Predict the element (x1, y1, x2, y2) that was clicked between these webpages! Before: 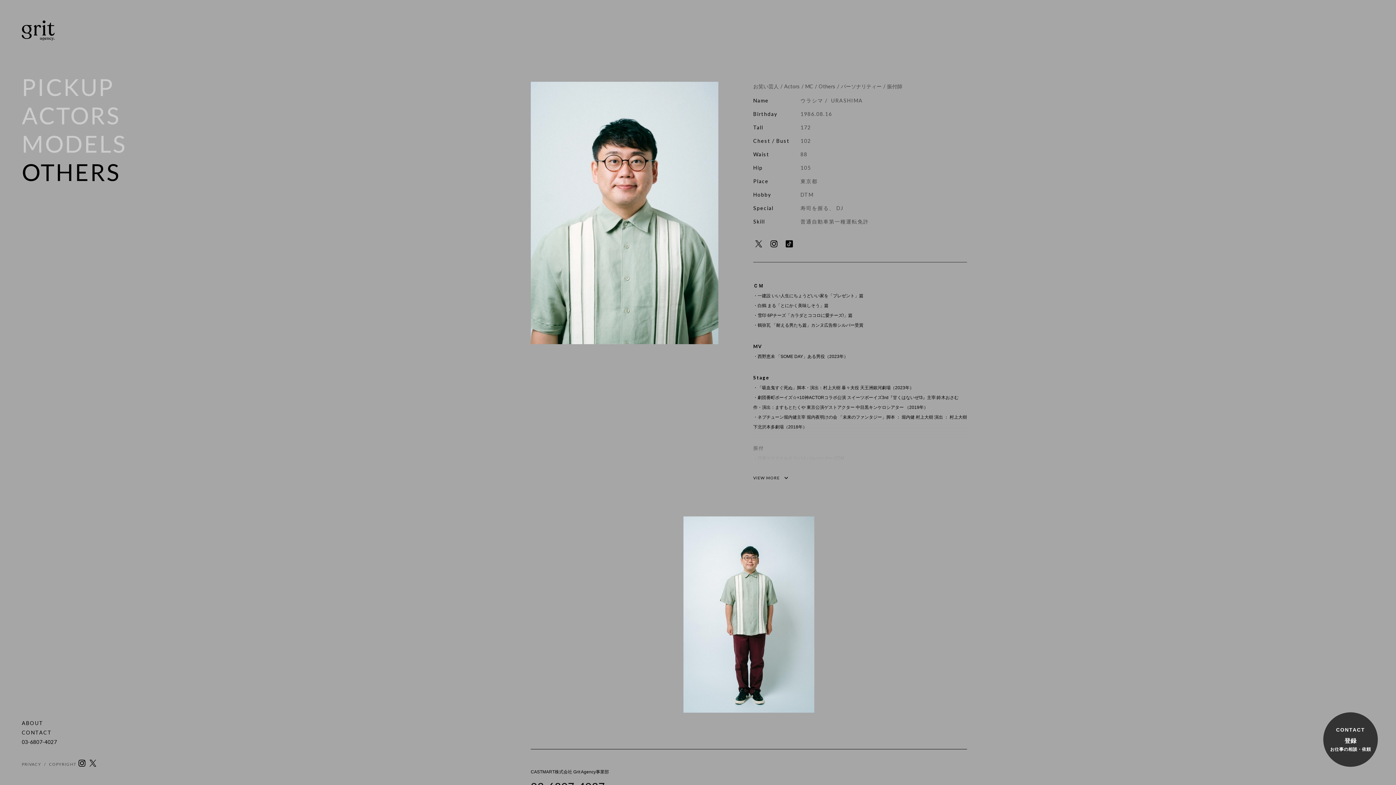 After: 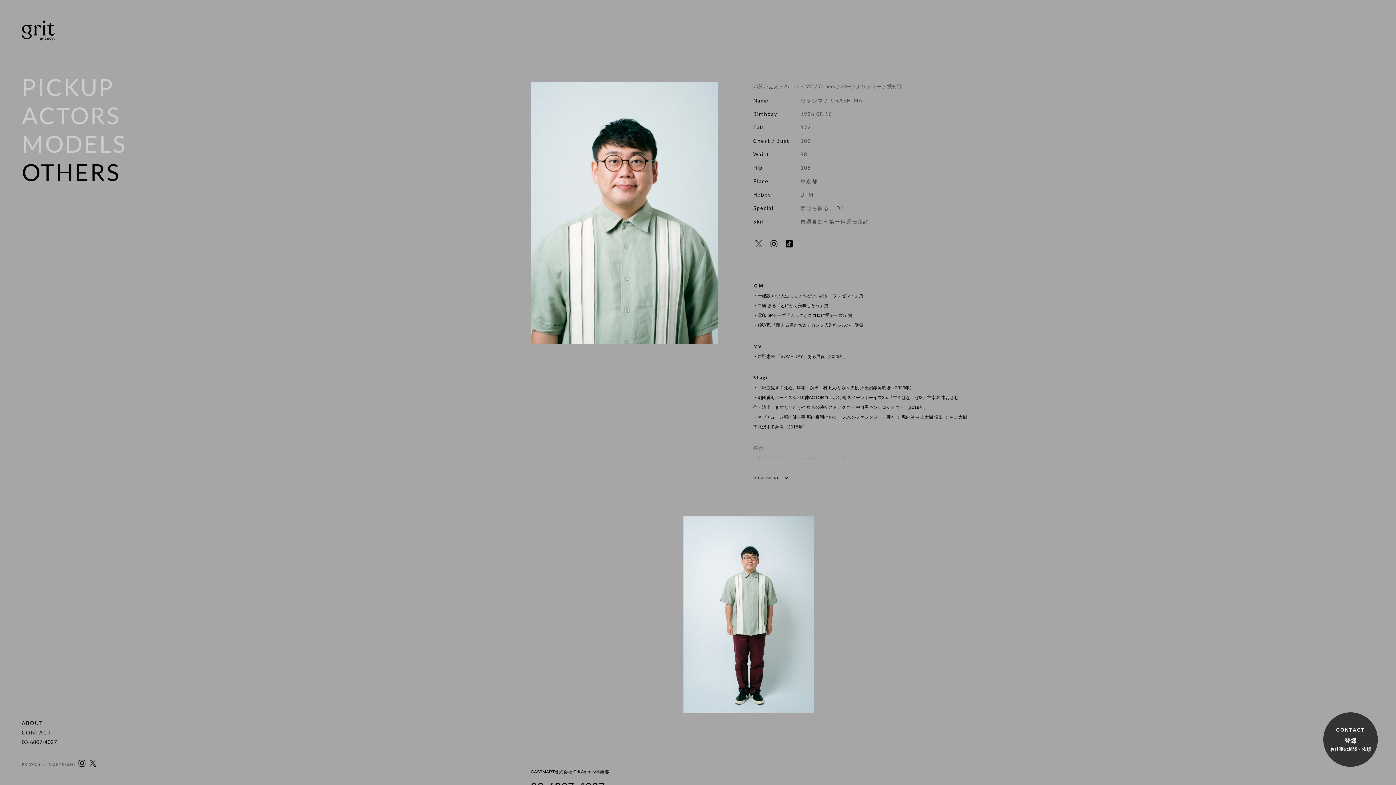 Action: bbox: (753, 238, 764, 249)